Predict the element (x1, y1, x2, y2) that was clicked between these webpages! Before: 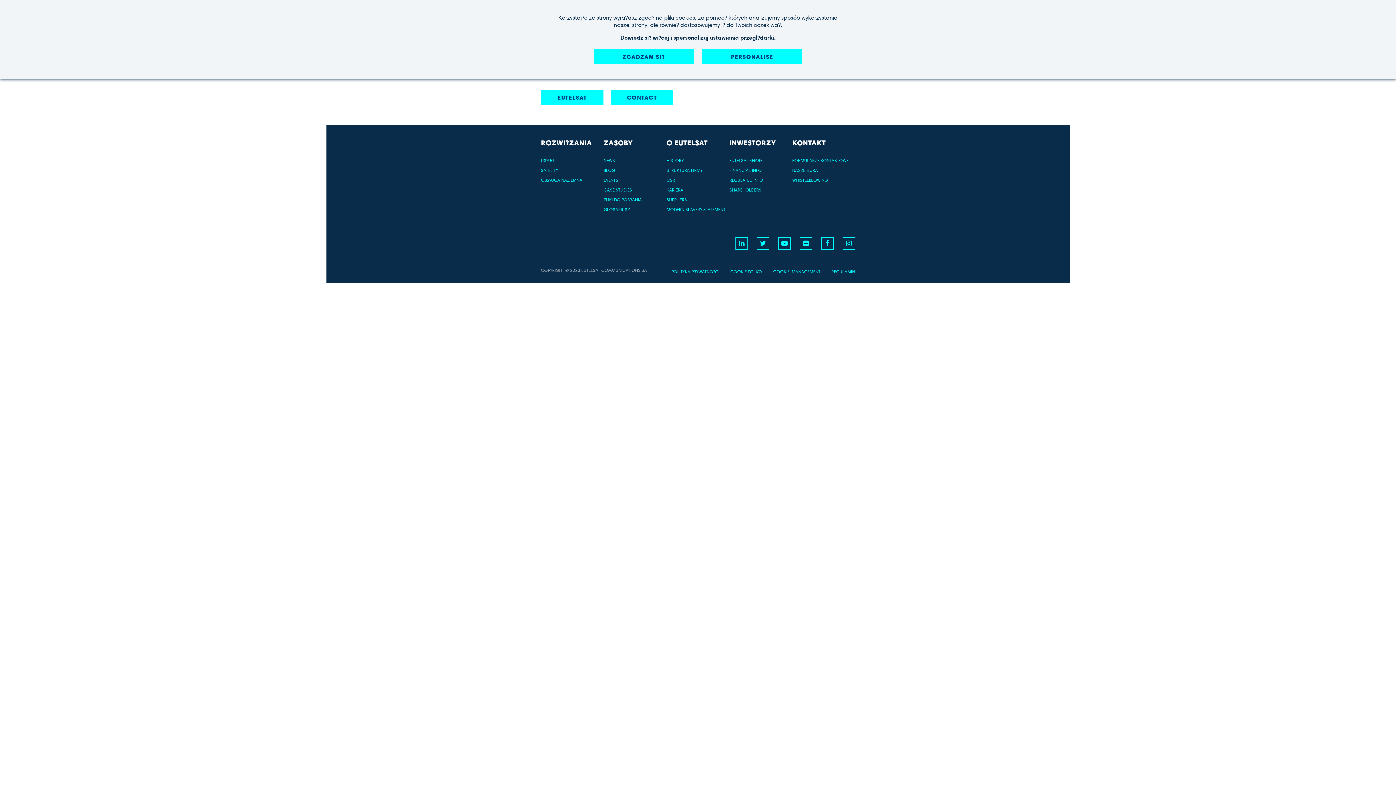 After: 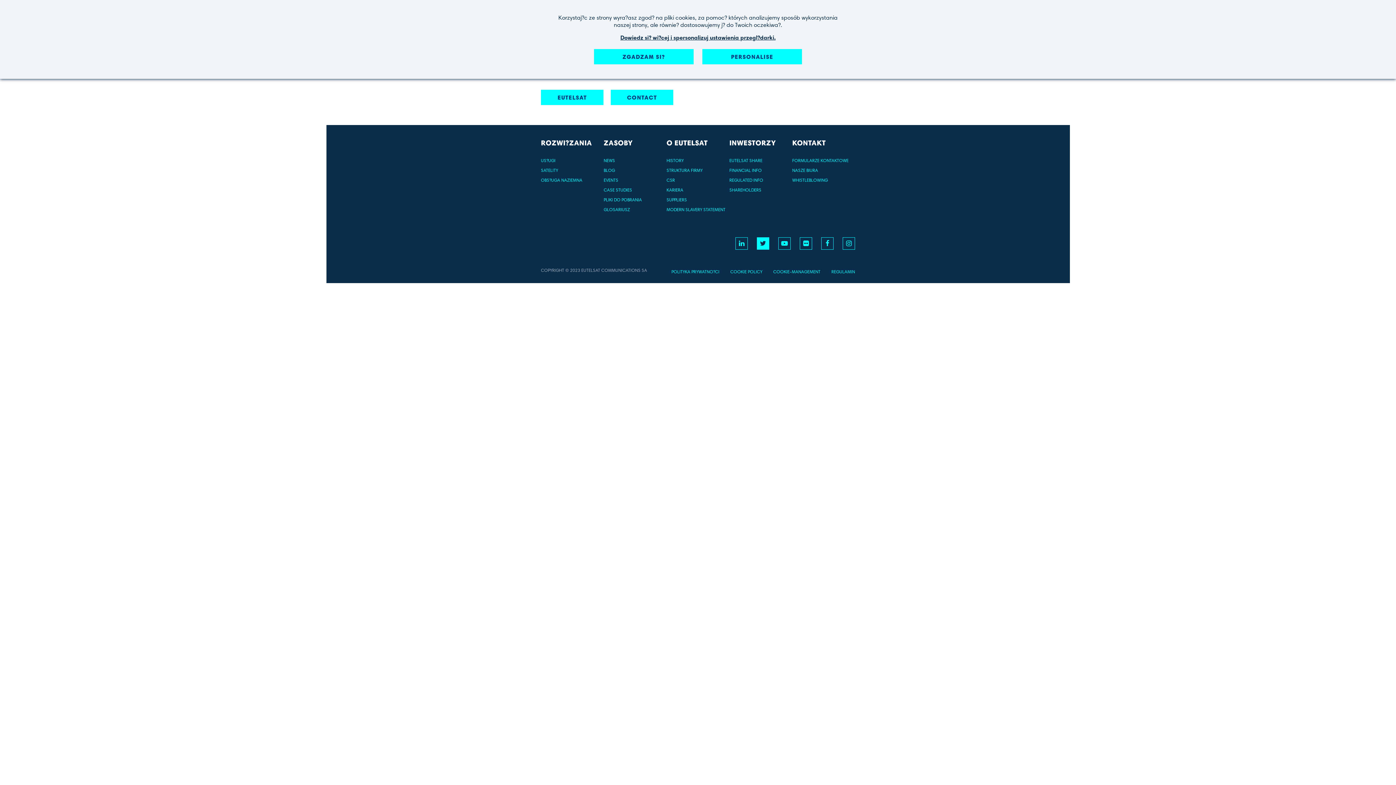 Action: bbox: (757, 237, 769, 249)